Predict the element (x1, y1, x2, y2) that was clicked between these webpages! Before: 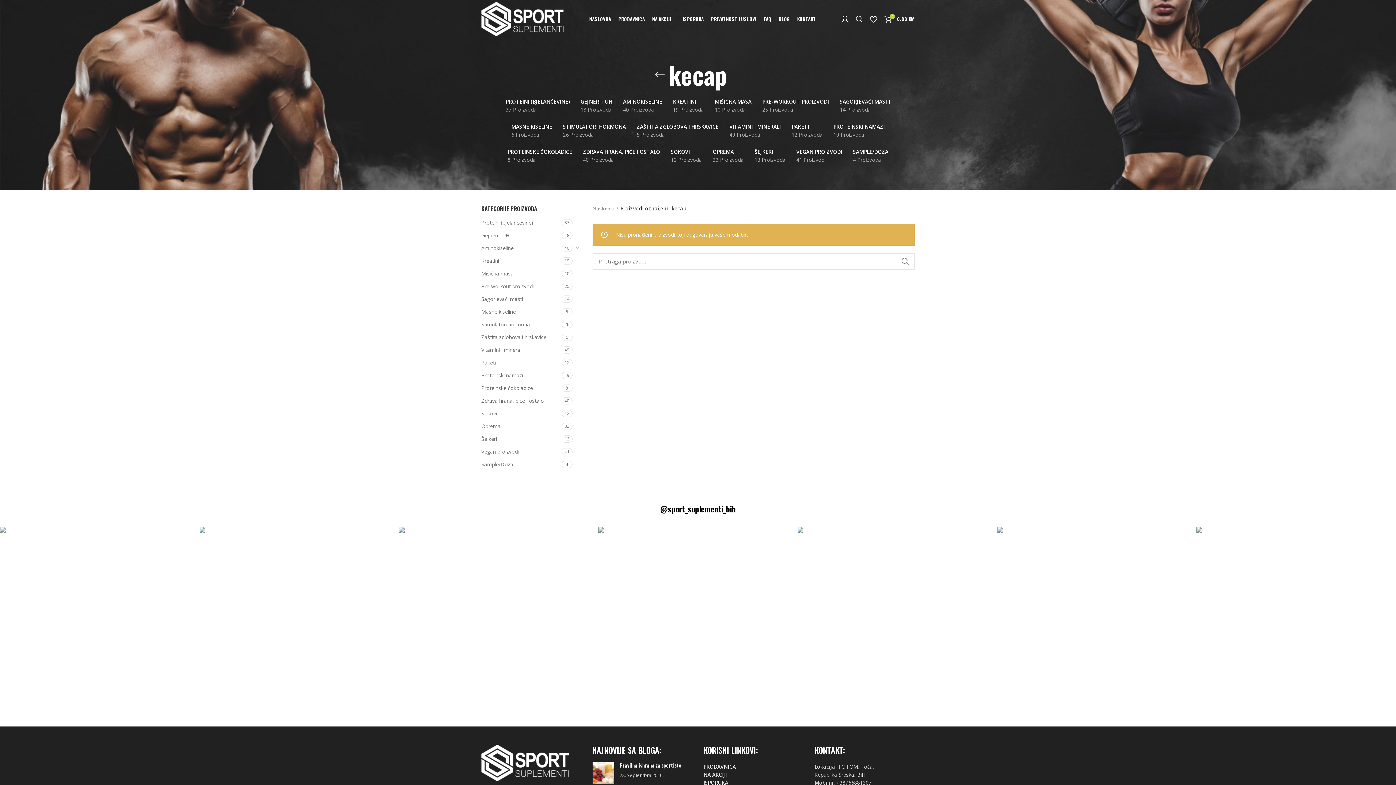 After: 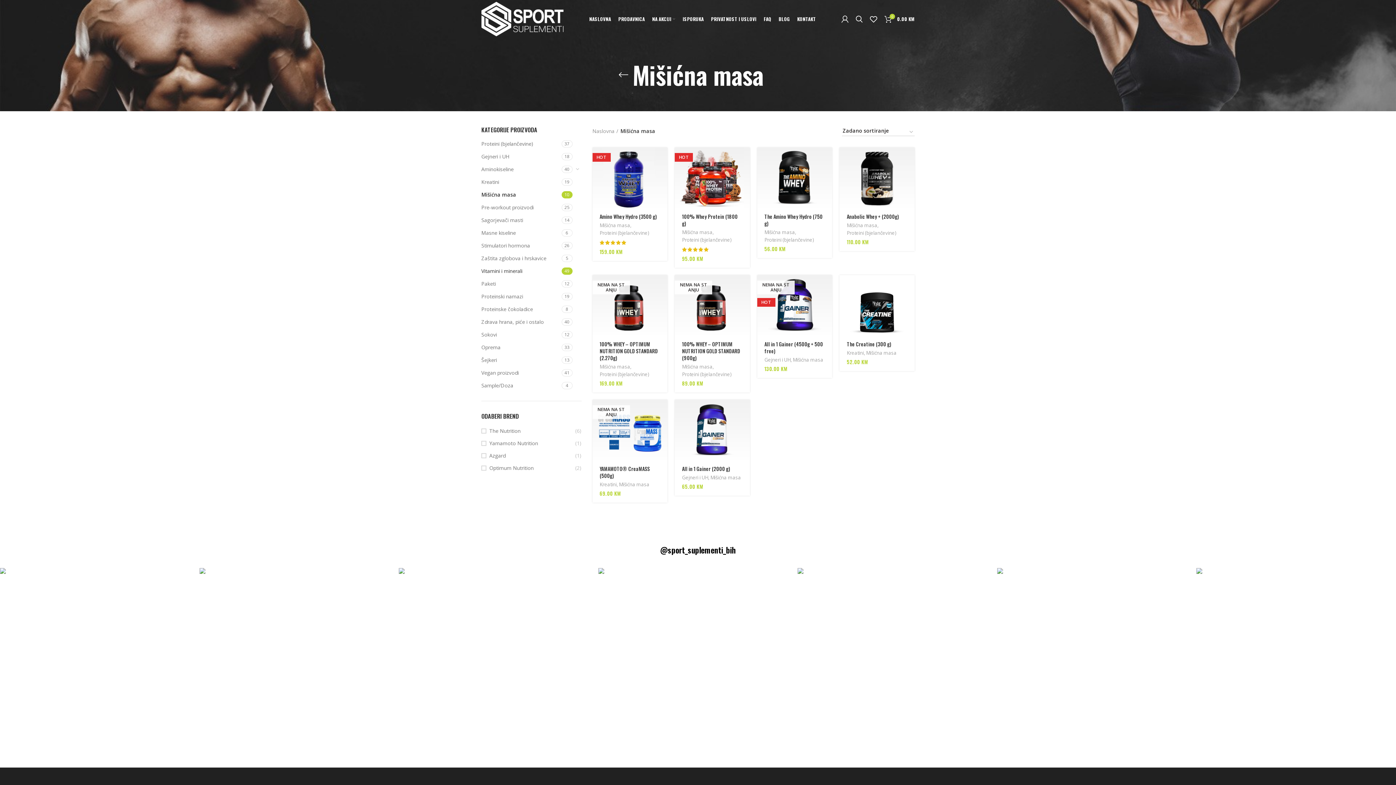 Action: bbox: (481, 267, 561, 280) label: Mišićna masa